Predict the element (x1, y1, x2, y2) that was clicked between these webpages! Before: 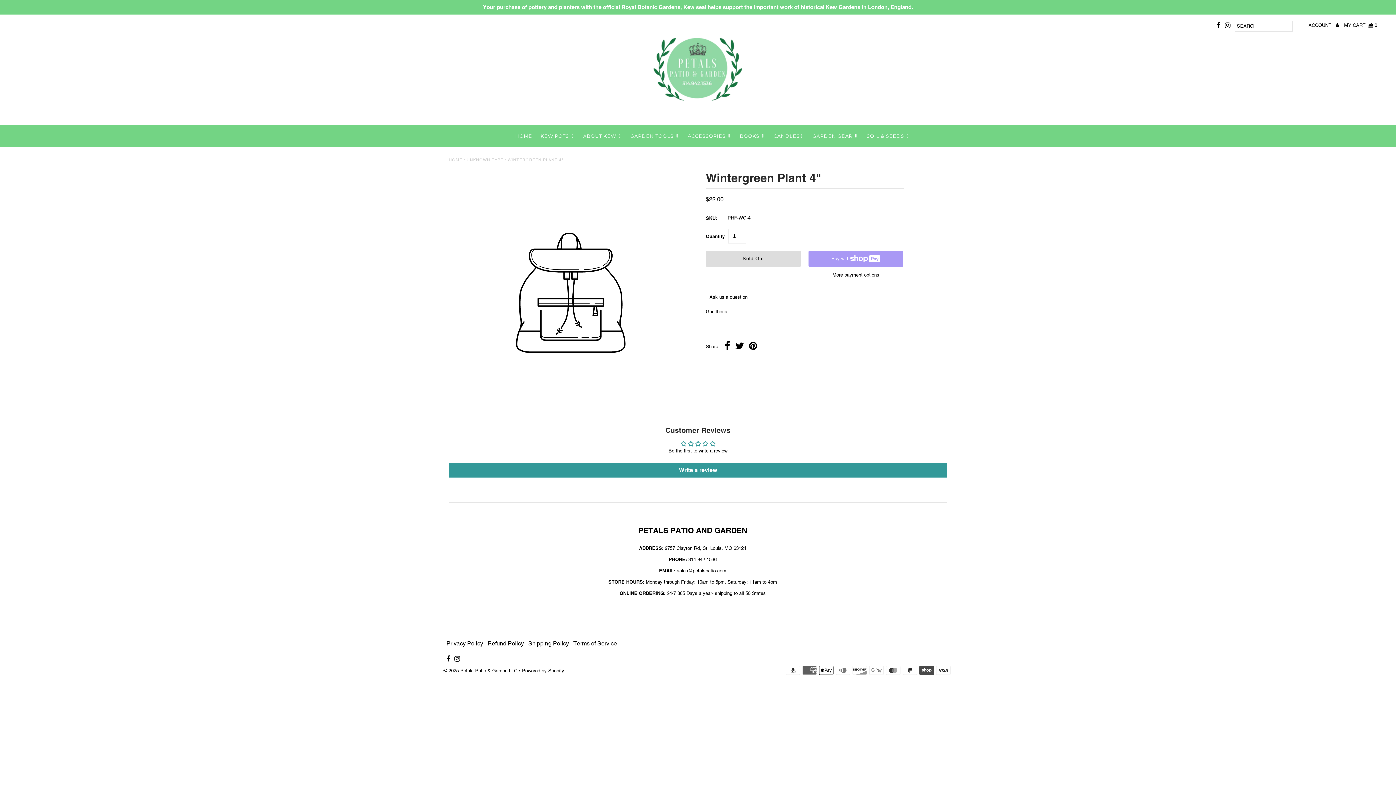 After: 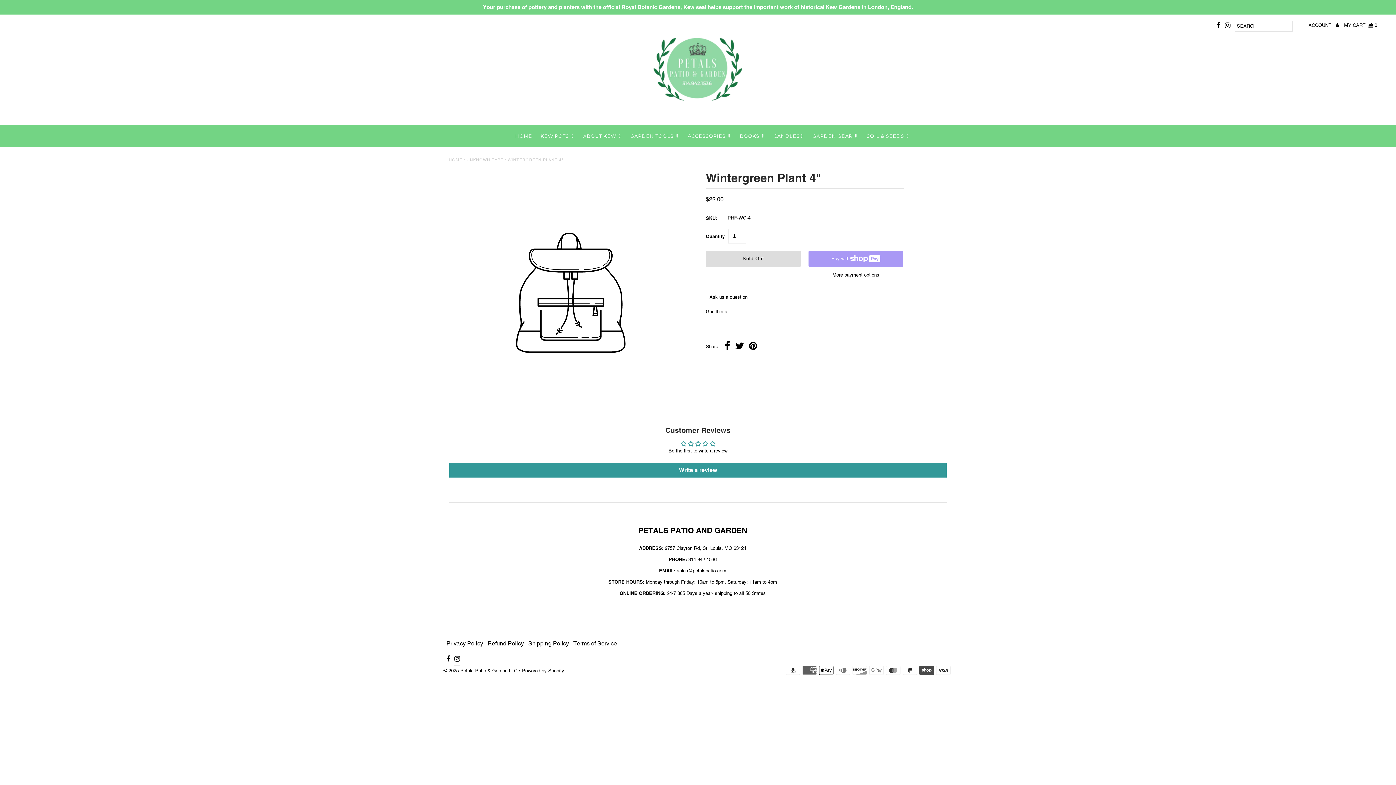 Action: bbox: (454, 653, 460, 665)